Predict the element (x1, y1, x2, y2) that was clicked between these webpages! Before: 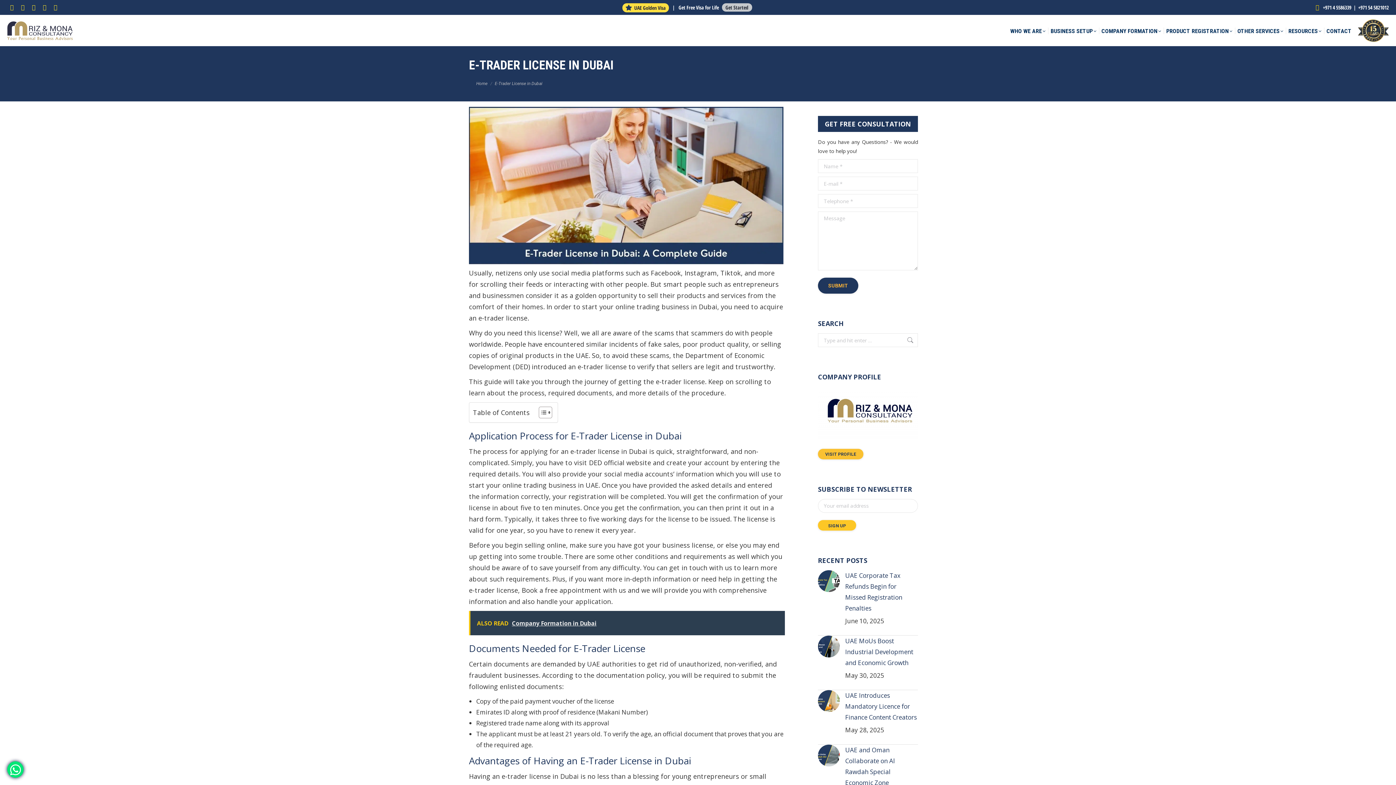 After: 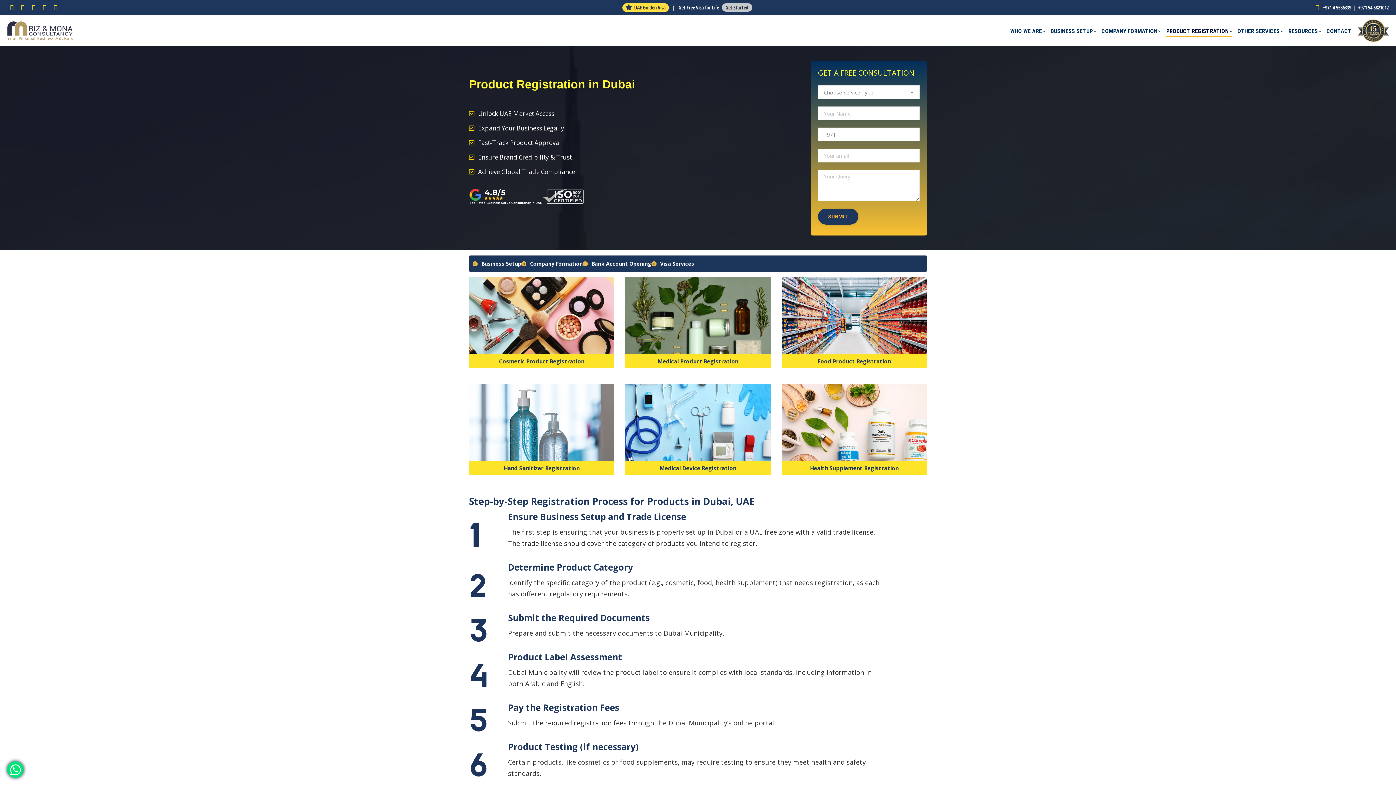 Action: bbox: (1166, 26, 1232, 36) label: PRODUCT REGISTRATION